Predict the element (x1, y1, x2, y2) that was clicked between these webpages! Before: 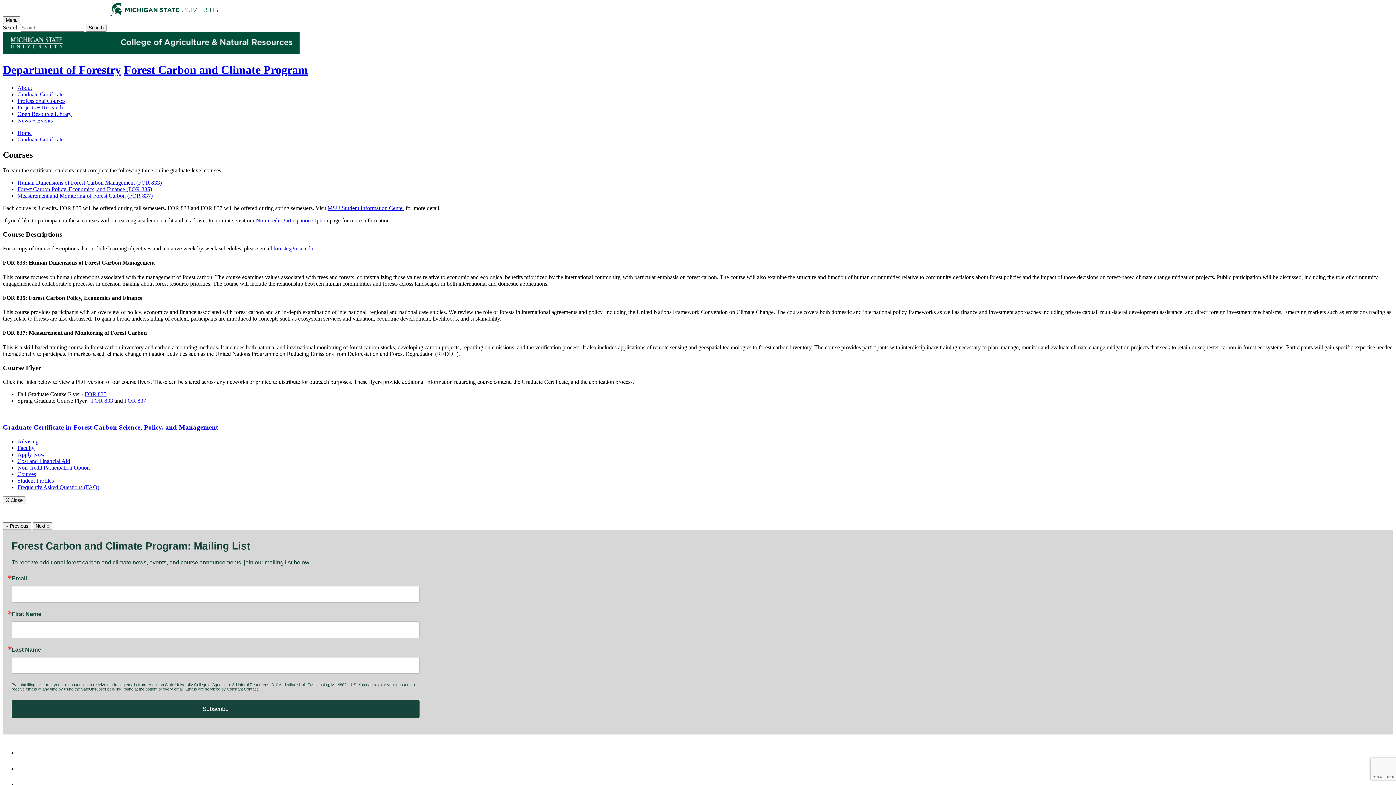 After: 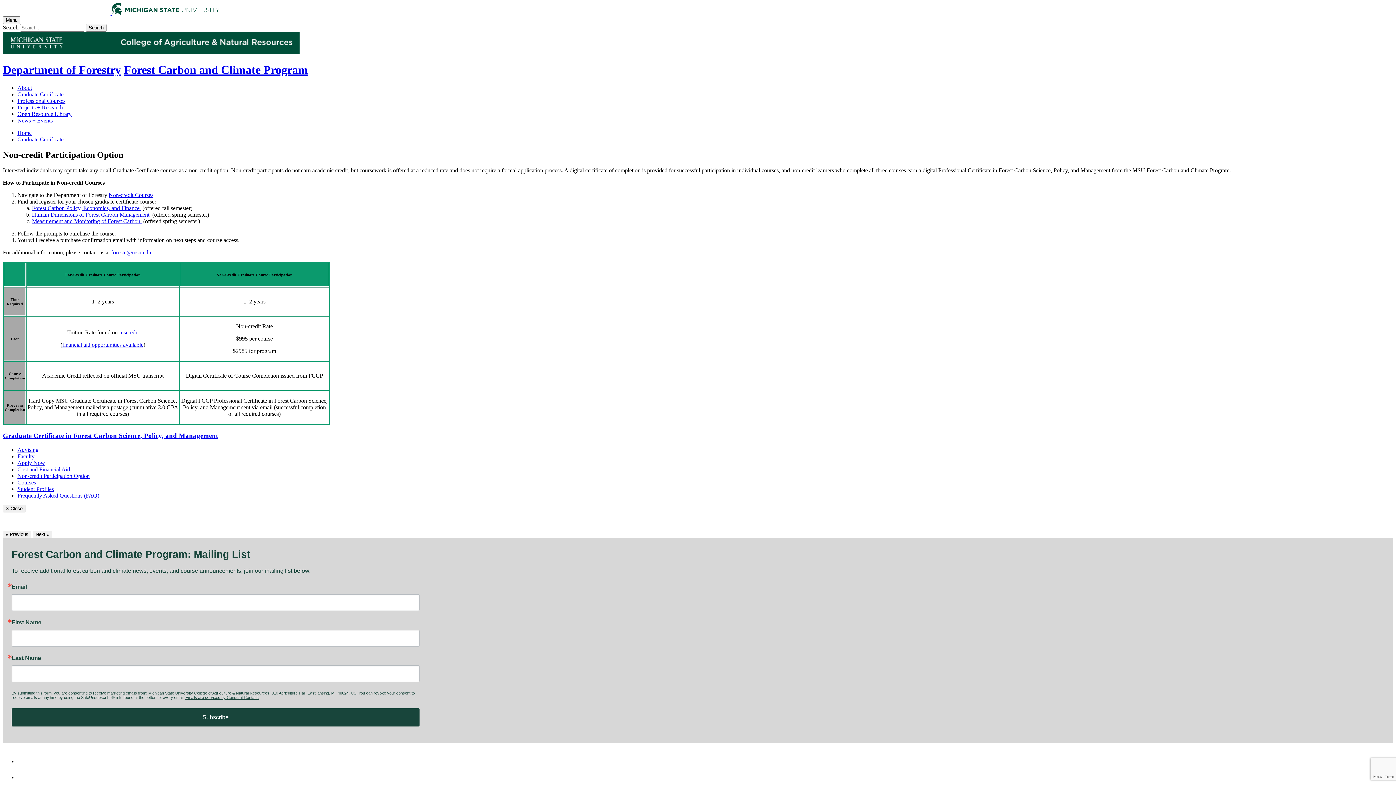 Action: label: Non-credit Participation Option bbox: (17, 464, 89, 470)